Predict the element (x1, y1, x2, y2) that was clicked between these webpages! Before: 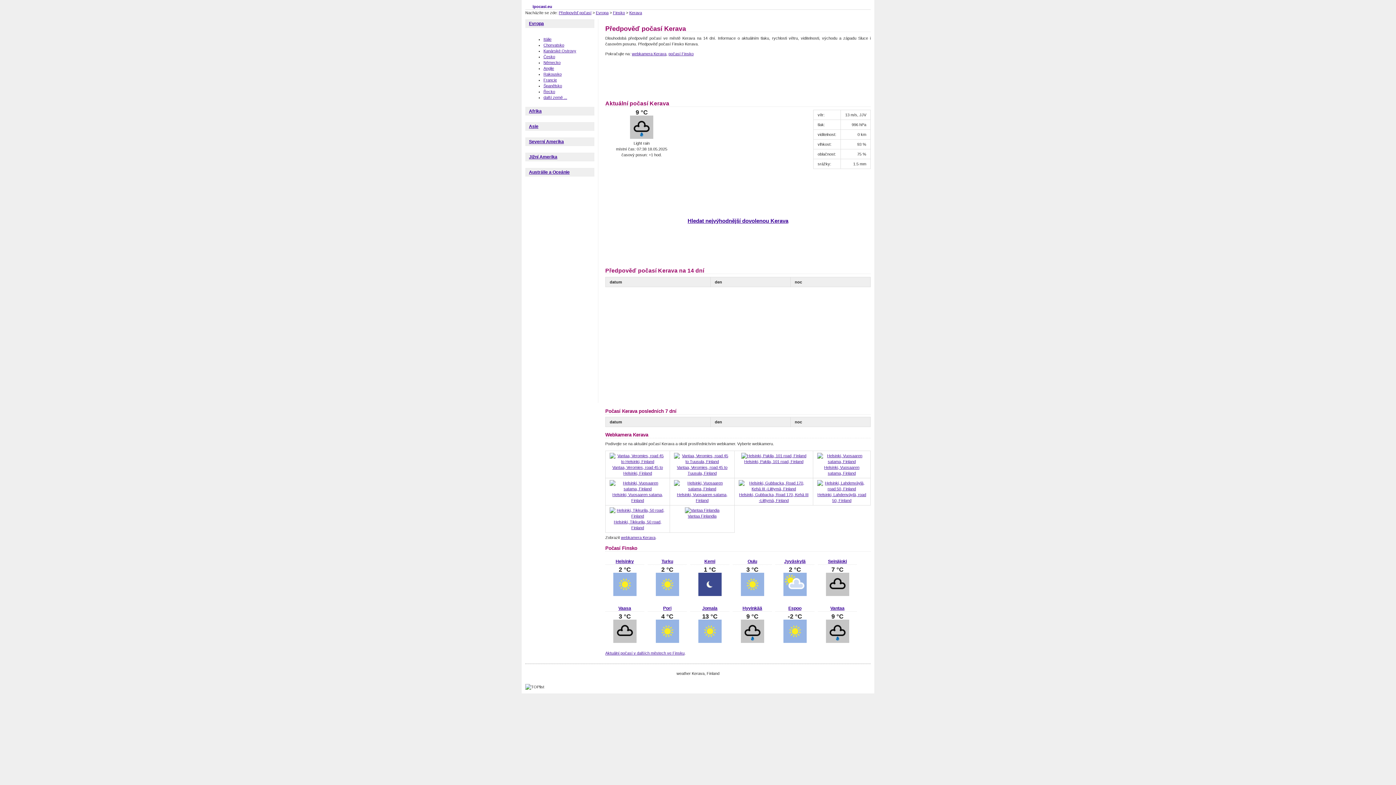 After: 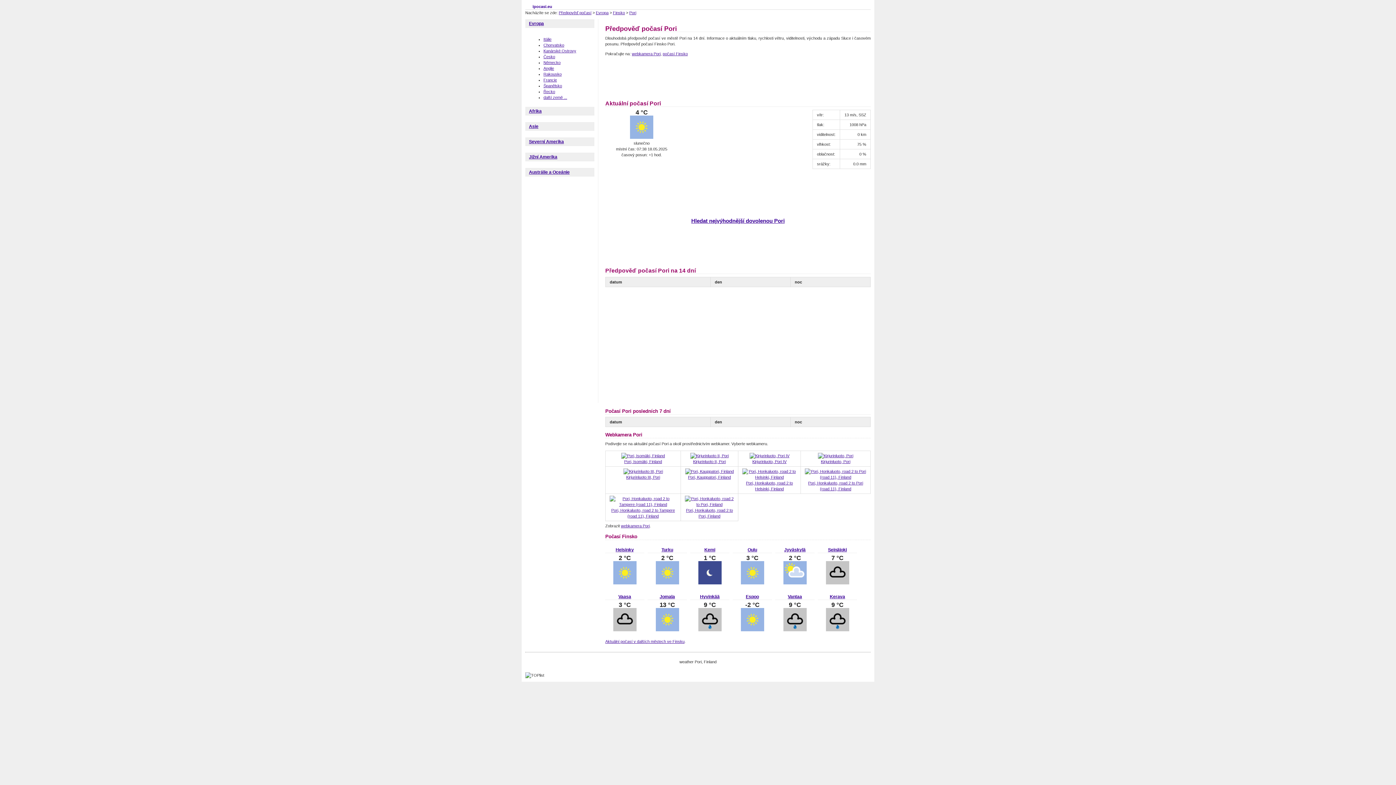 Action: bbox: (663, 606, 671, 611) label: Pori